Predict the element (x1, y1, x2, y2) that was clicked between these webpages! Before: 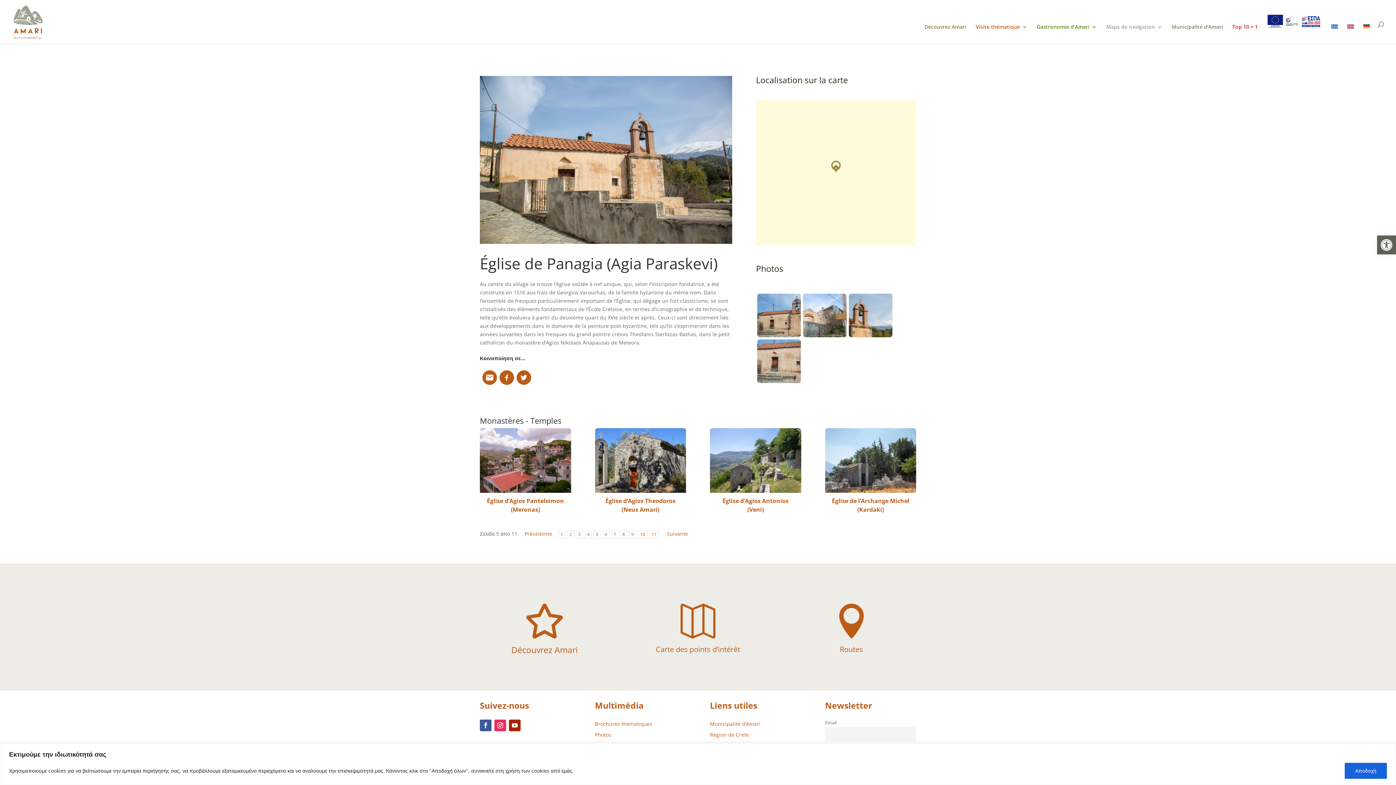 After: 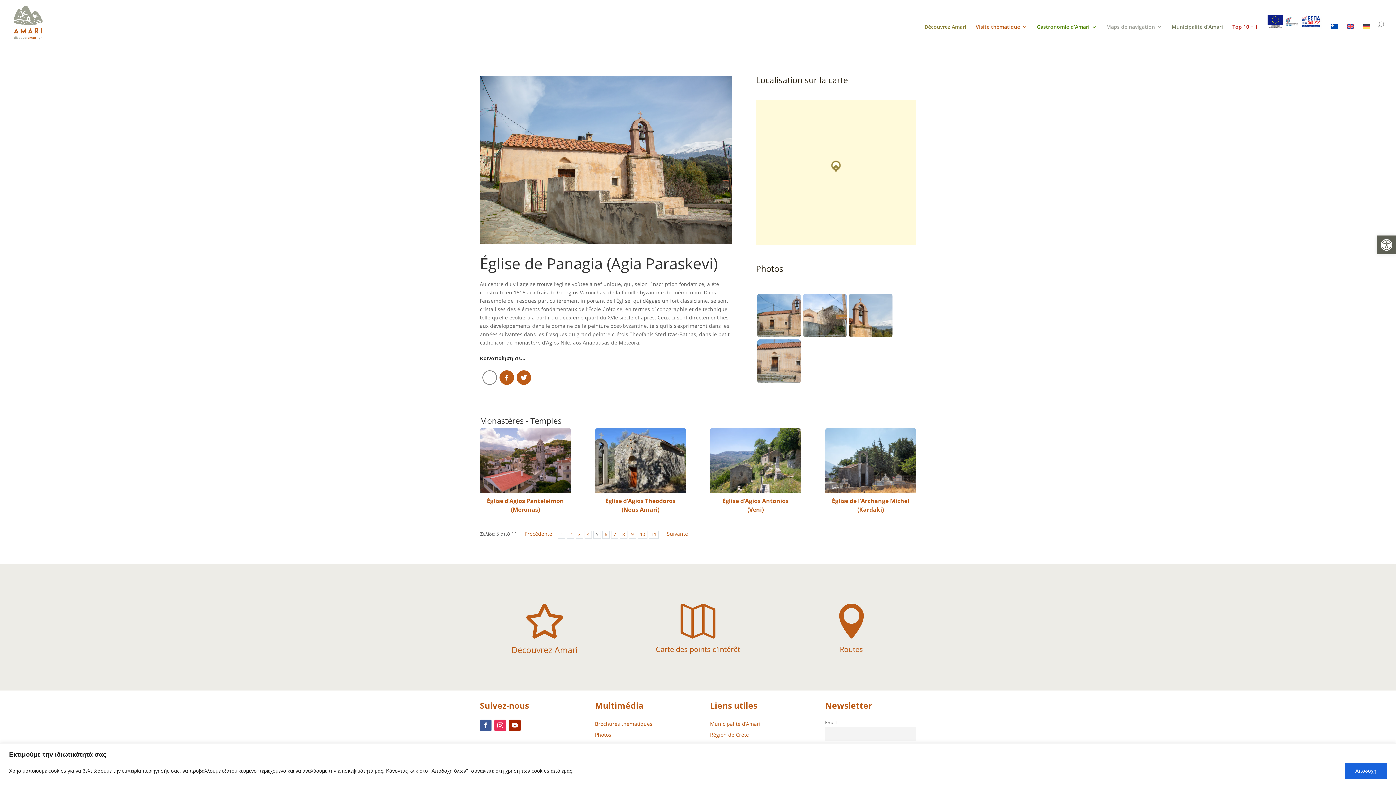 Action: bbox: (482, 370, 497, 385)